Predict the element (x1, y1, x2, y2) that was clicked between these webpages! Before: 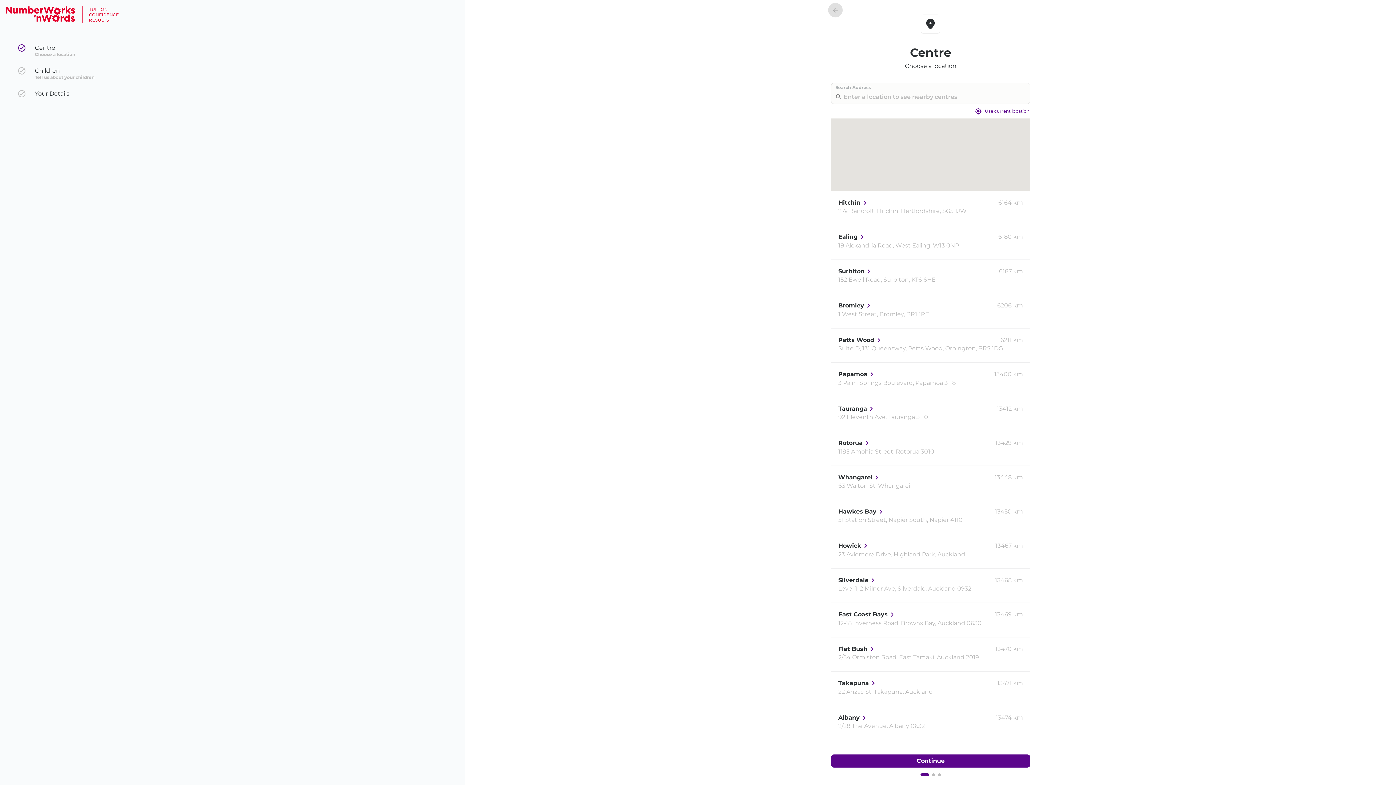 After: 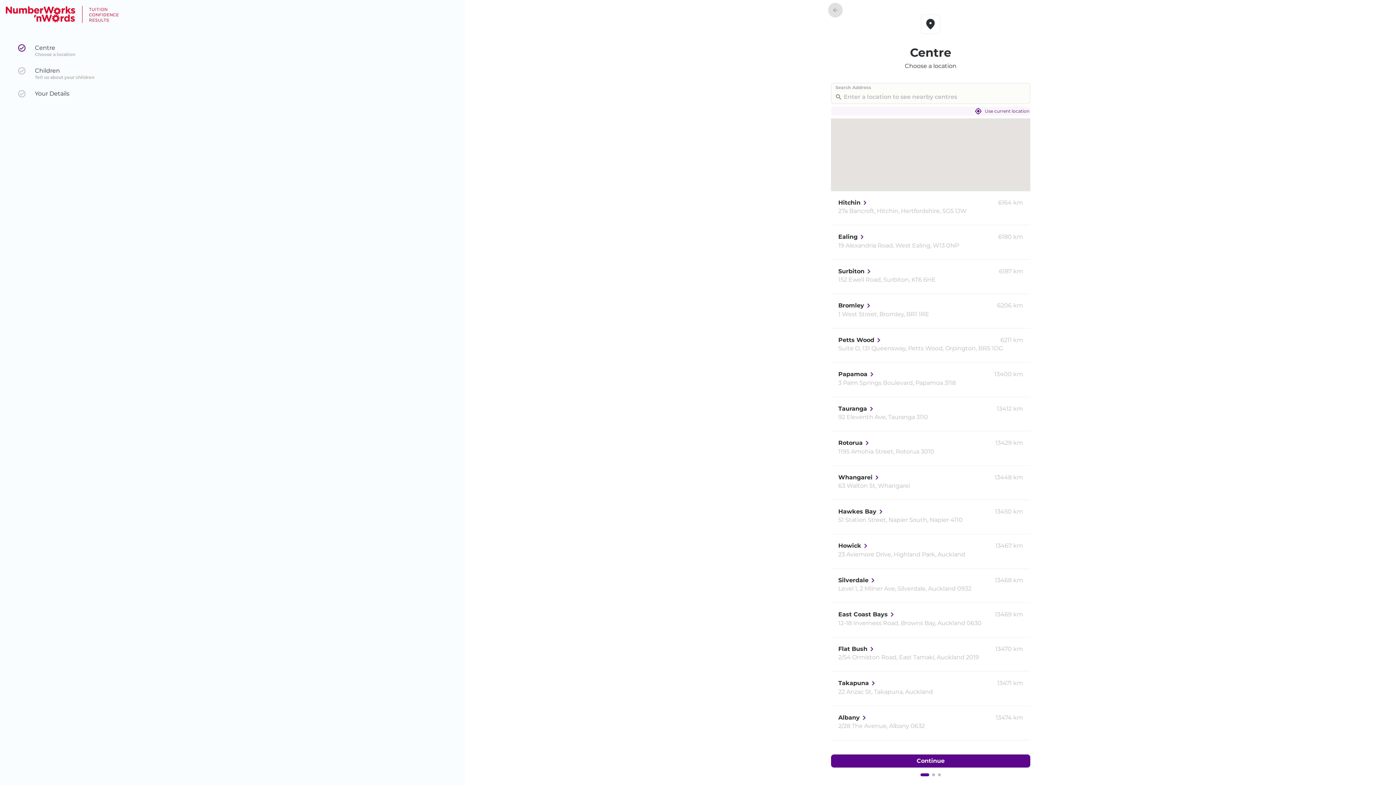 Action: bbox: (831, 106, 1030, 115) label: Use current location